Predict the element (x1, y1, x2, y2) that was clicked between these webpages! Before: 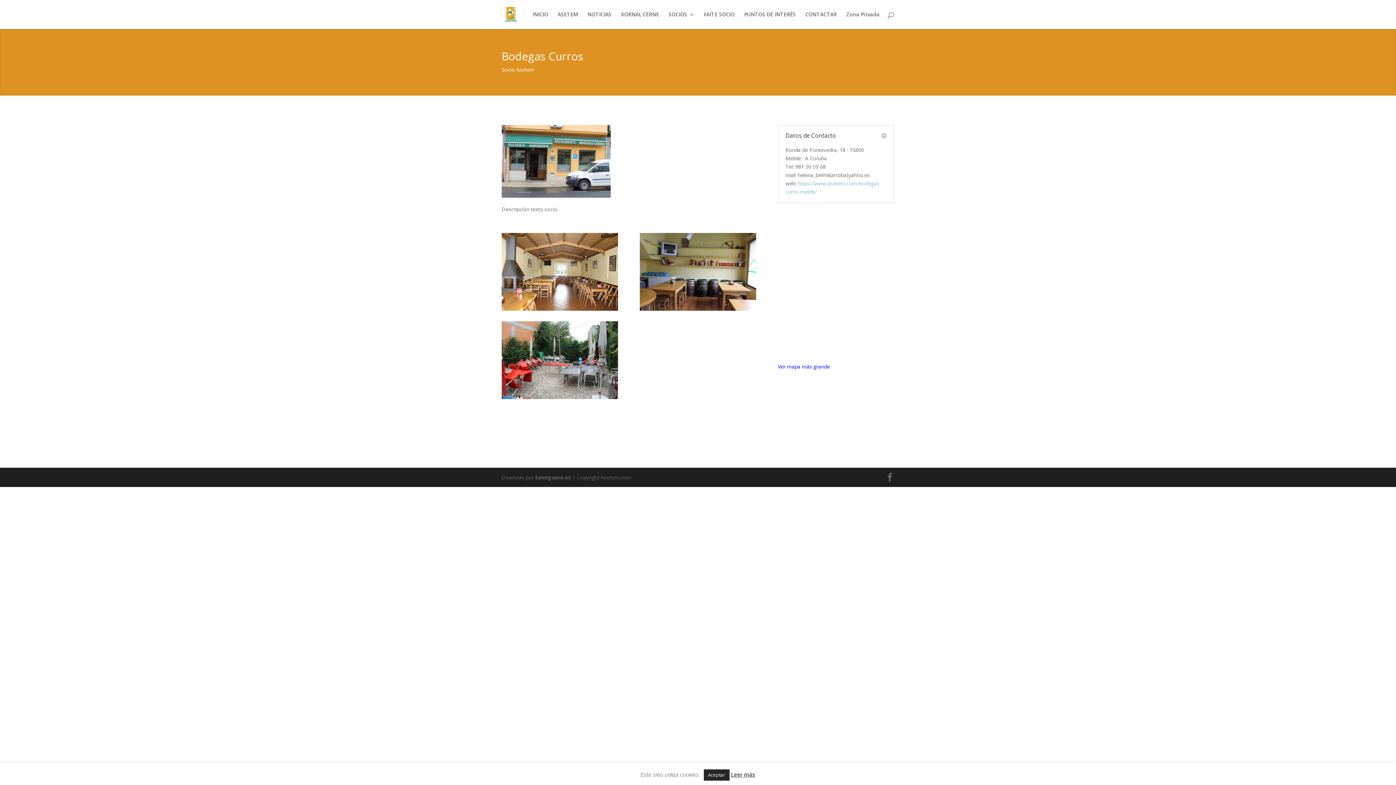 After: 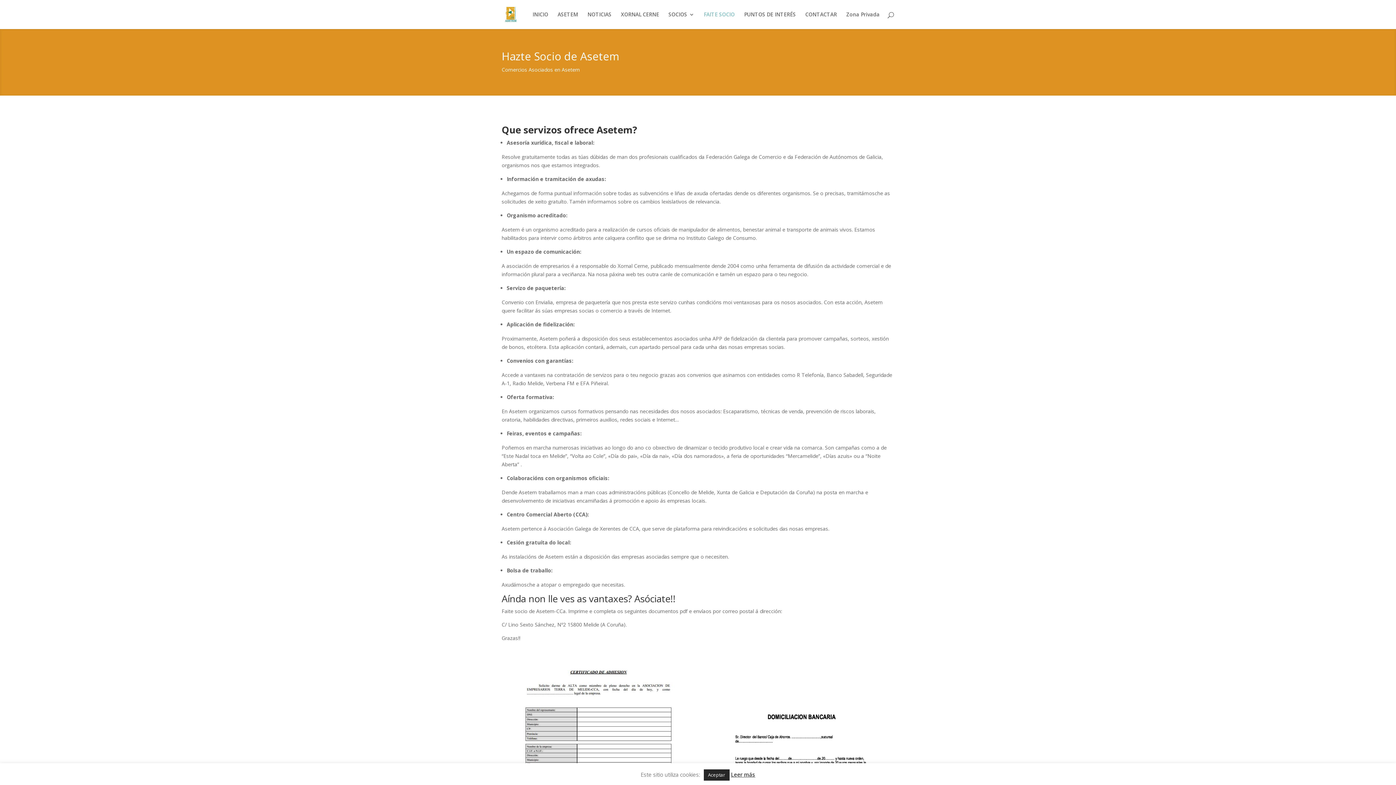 Action: label: FAITE SOCIO bbox: (704, 12, 734, 29)